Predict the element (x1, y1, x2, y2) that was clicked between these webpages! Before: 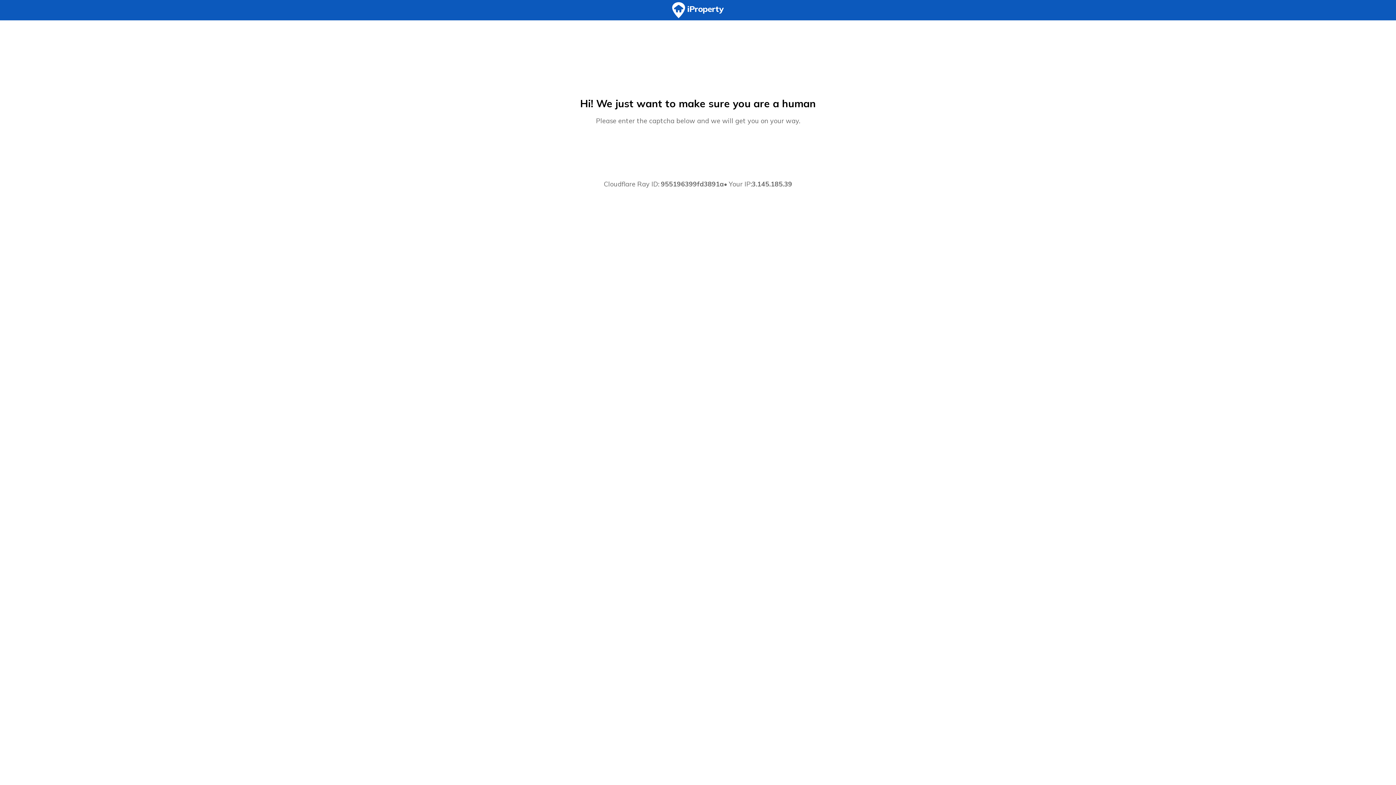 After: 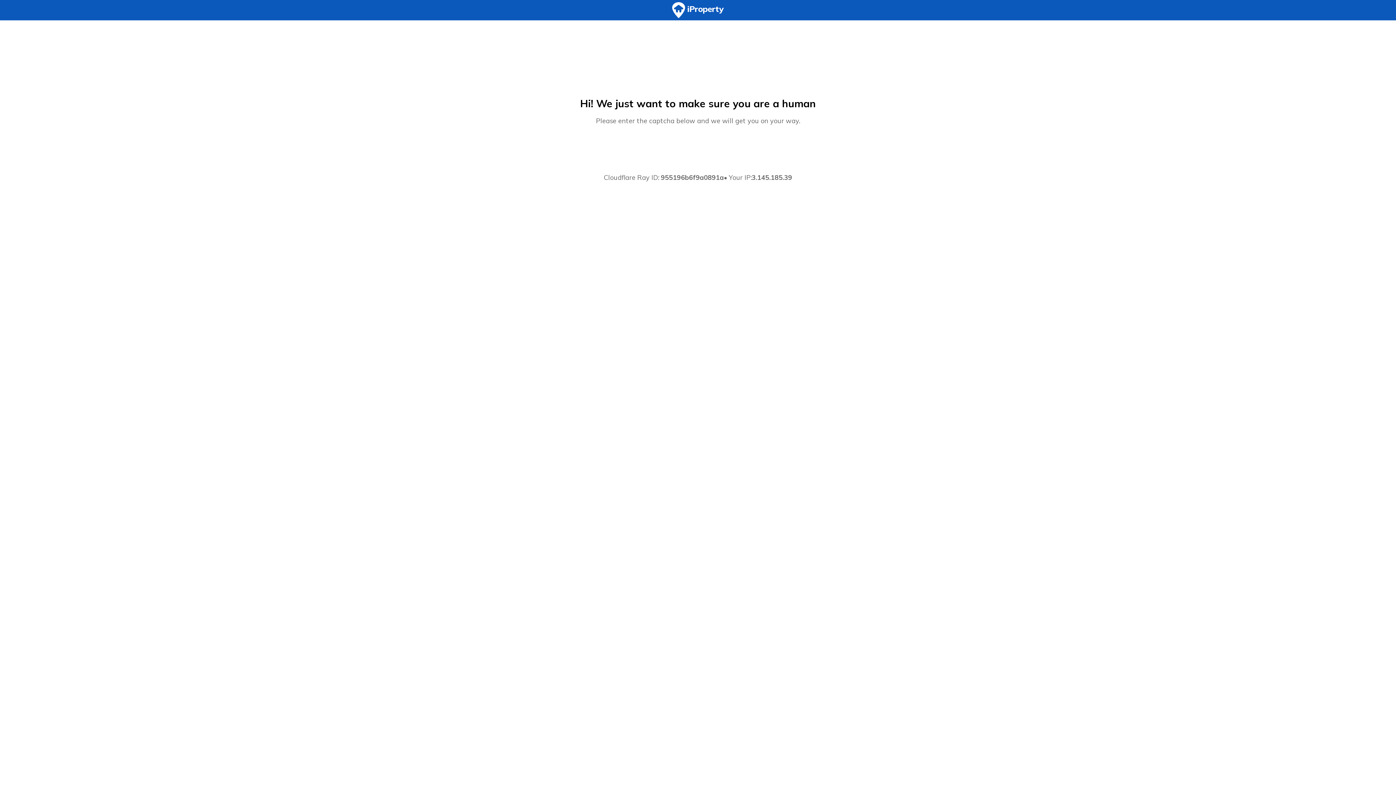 Action: bbox: (0, 0, 1396, 20)